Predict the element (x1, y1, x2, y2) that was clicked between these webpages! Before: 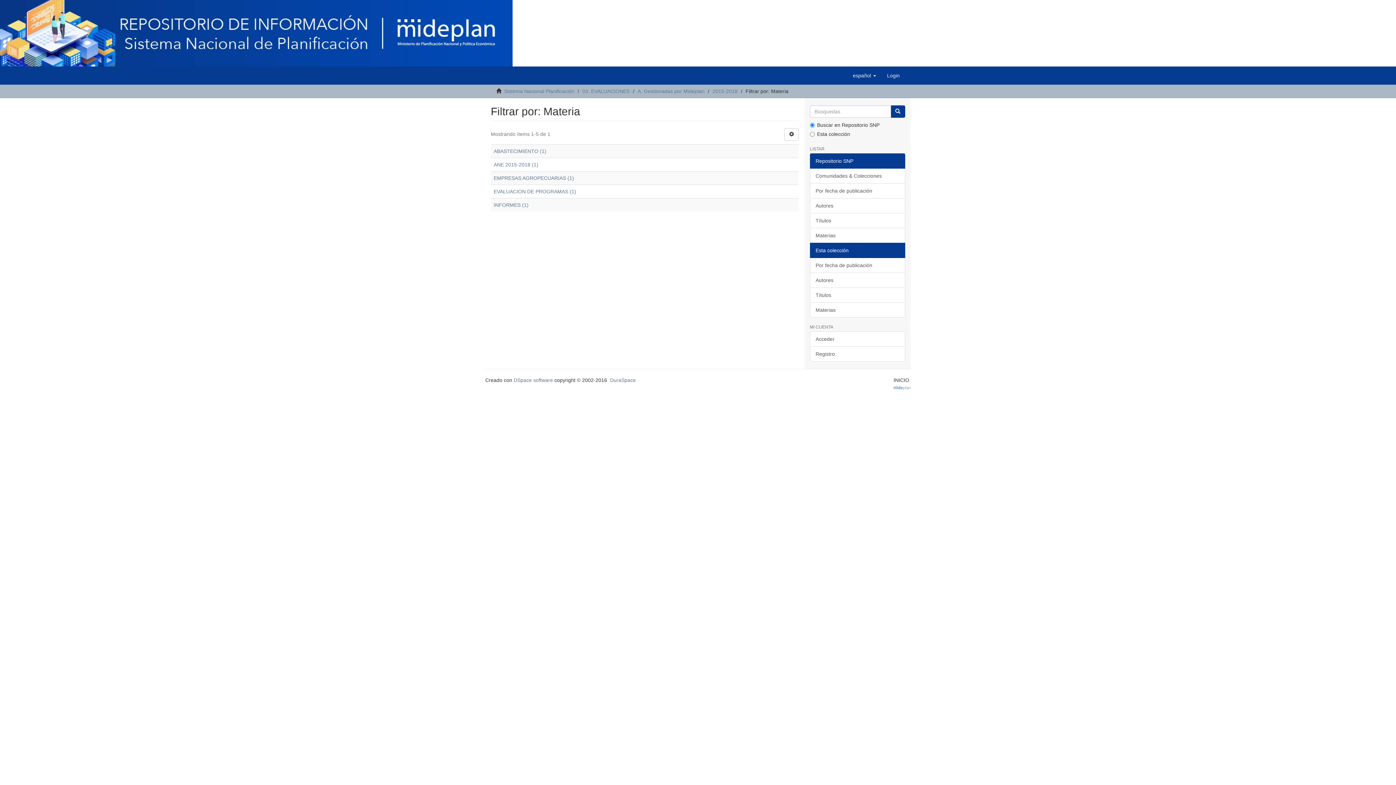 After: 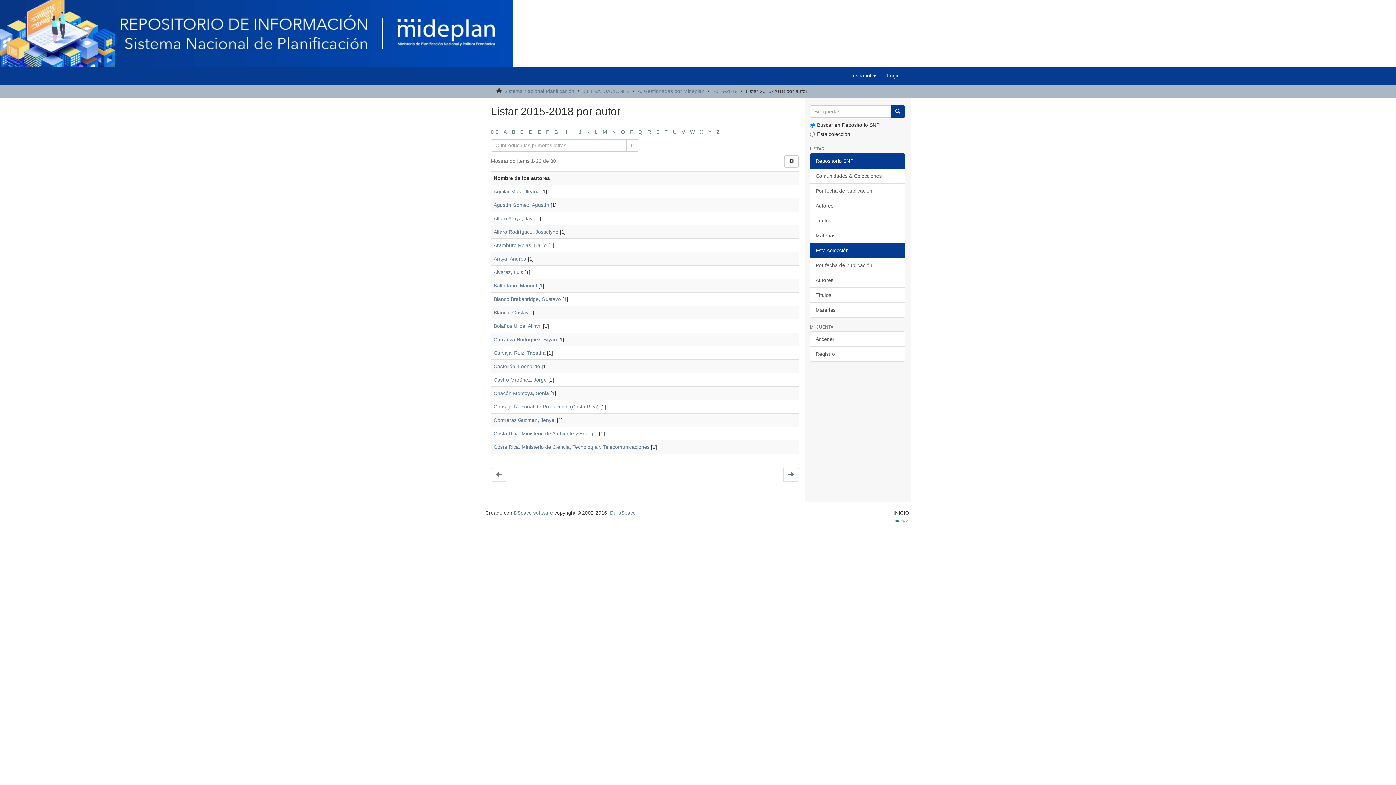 Action: label: Autores bbox: (810, 272, 905, 288)